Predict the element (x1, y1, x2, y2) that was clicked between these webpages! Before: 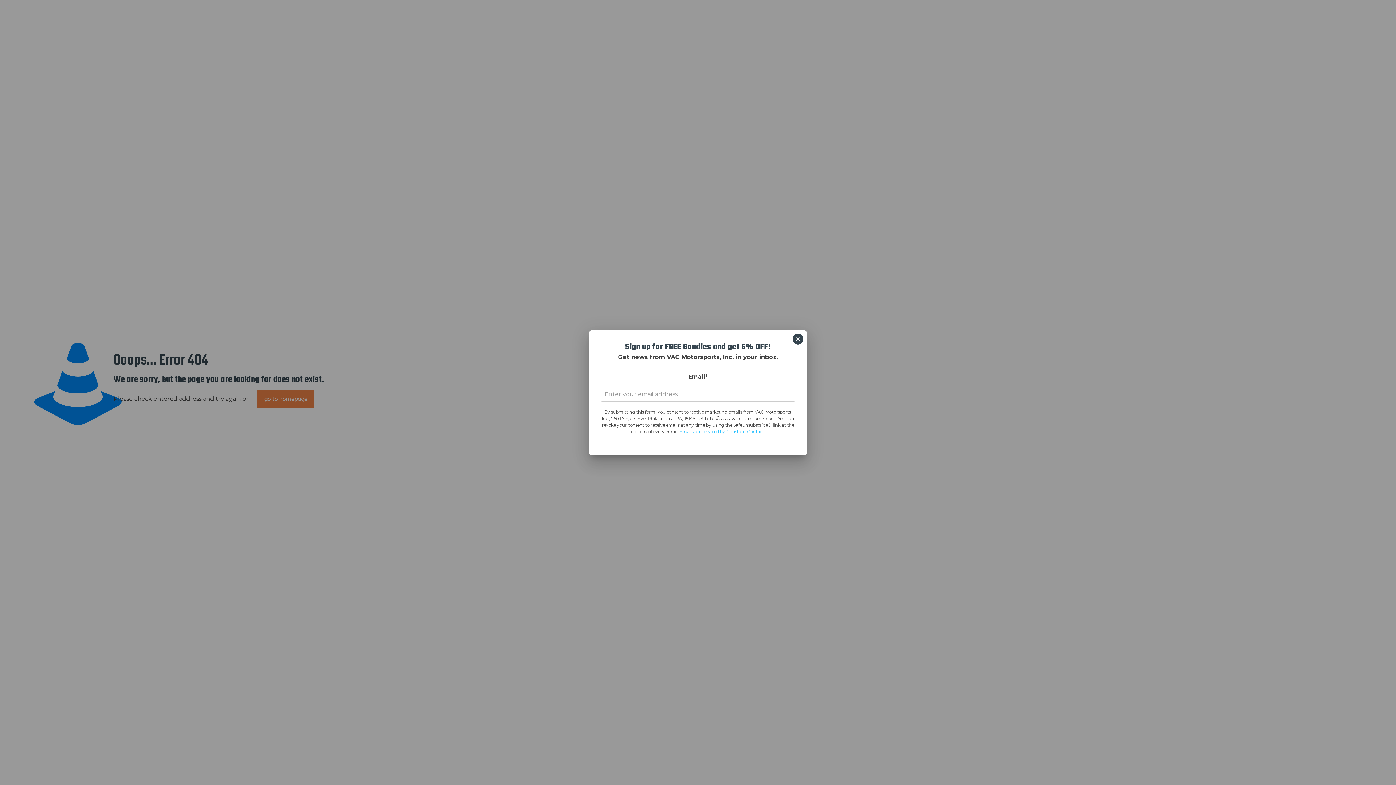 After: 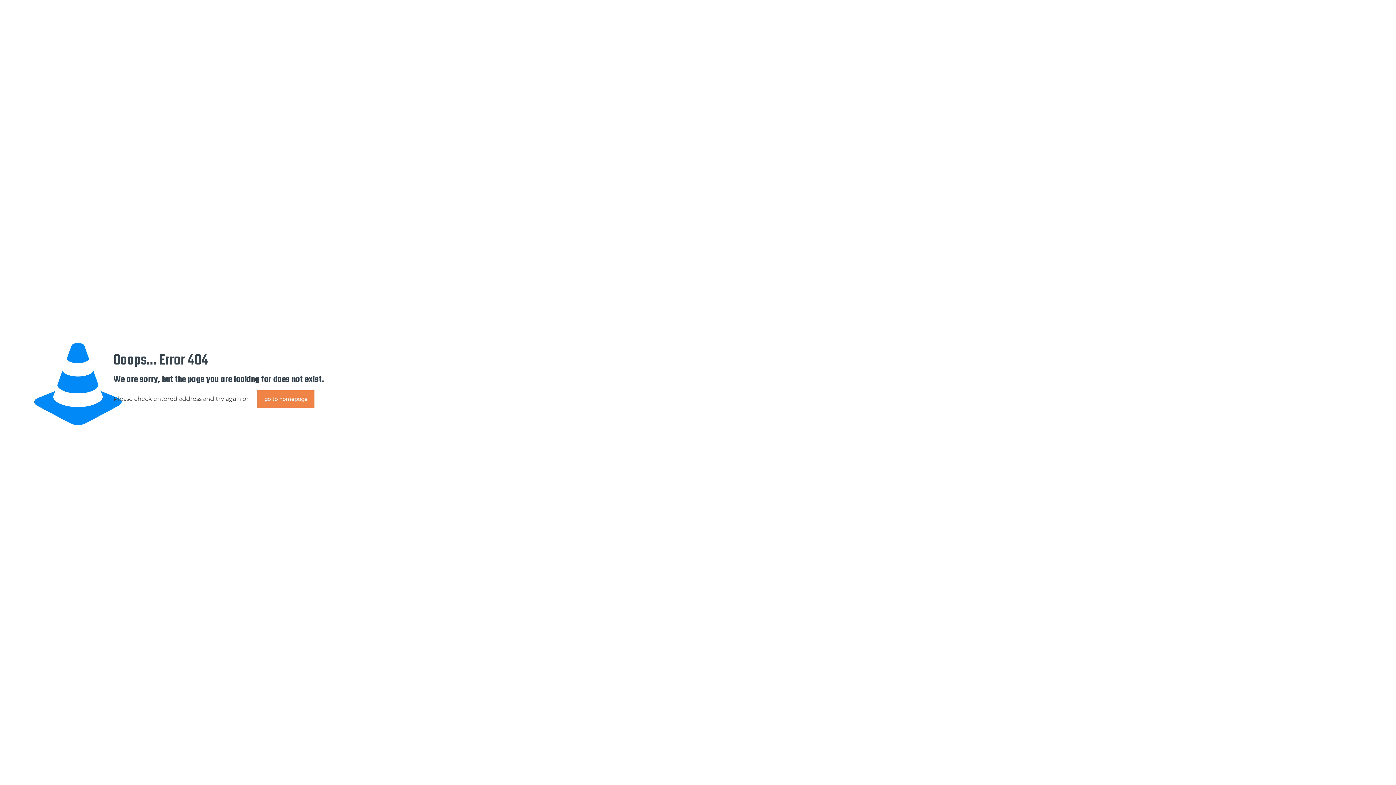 Action: label: Close bbox: (792, 333, 803, 344)